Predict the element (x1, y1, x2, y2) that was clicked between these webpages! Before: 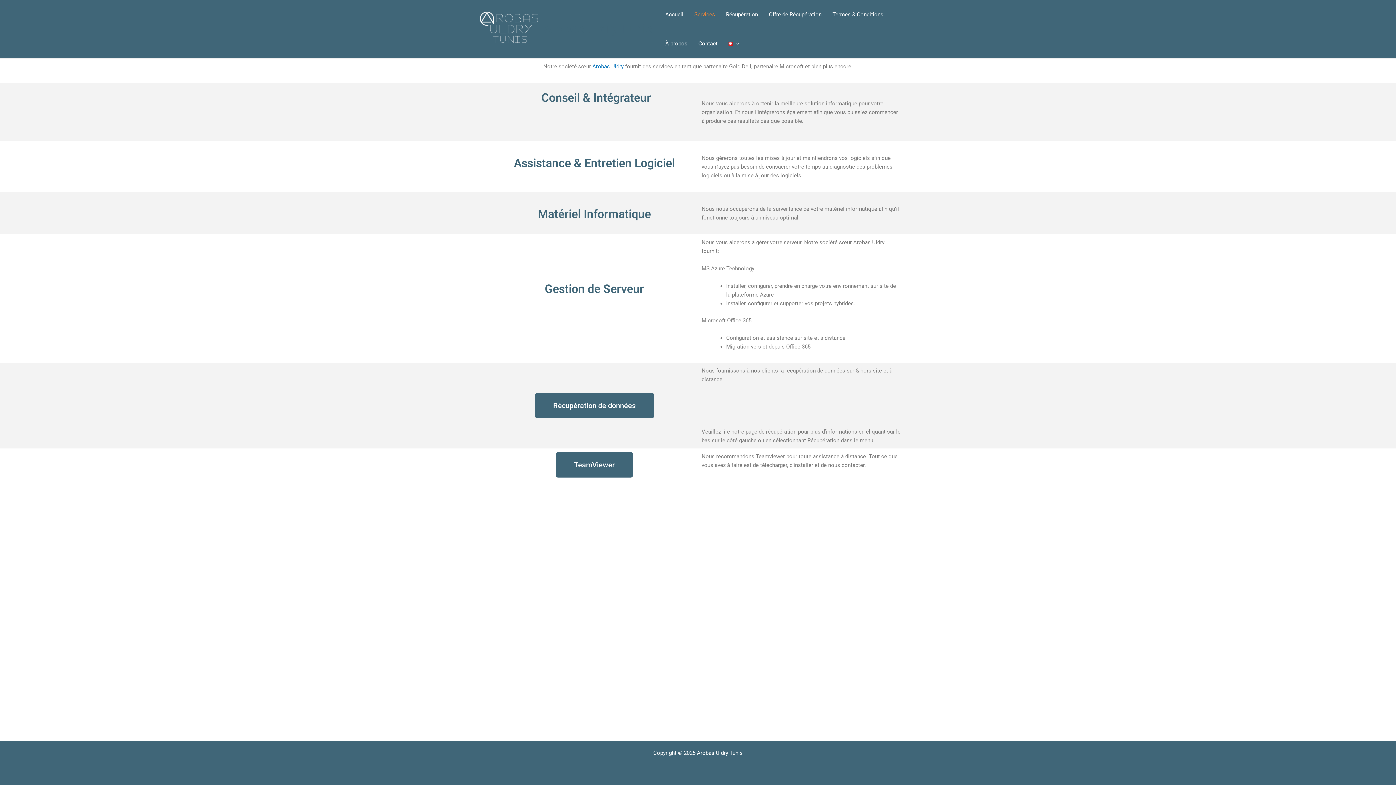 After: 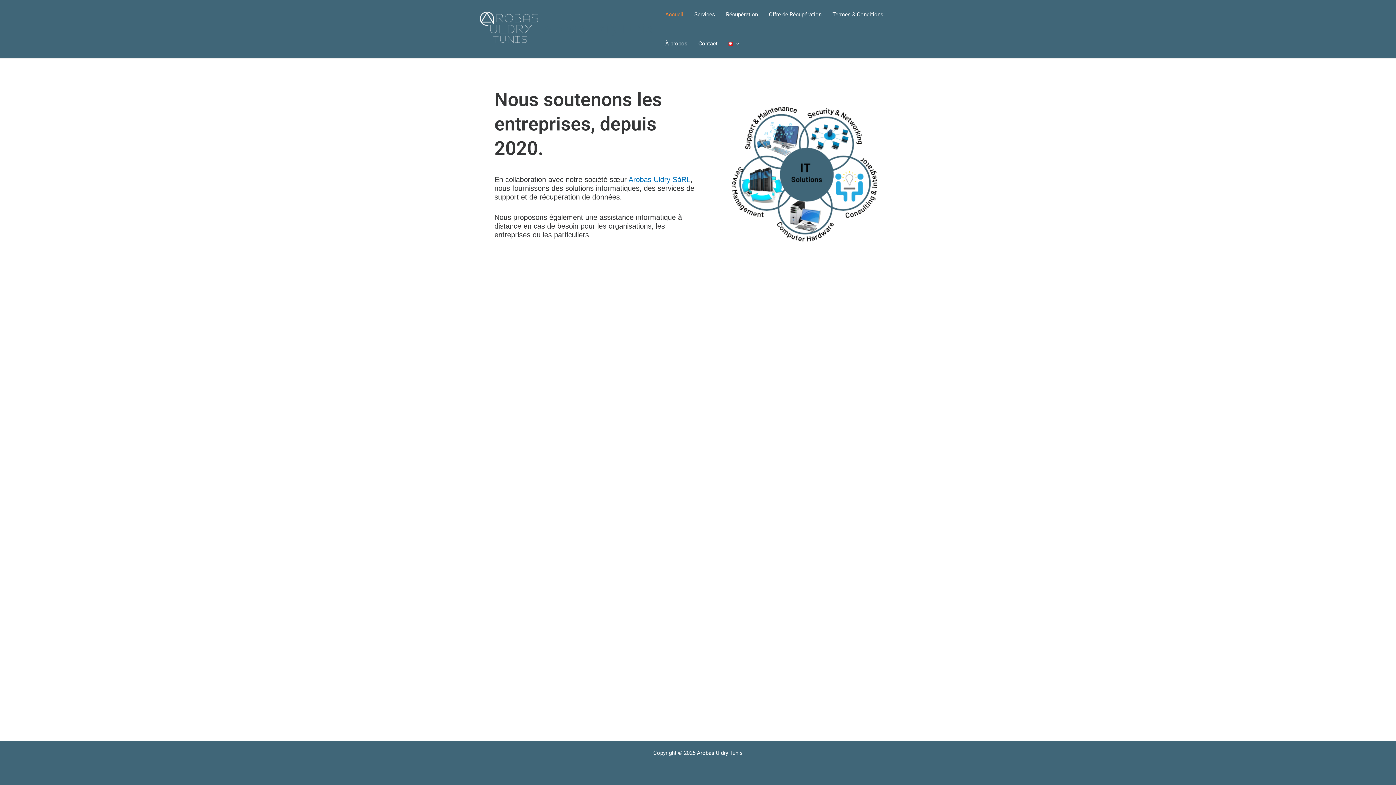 Action: label: Arobas Uldry Tunis bbox: (543, 21, 652, 36)